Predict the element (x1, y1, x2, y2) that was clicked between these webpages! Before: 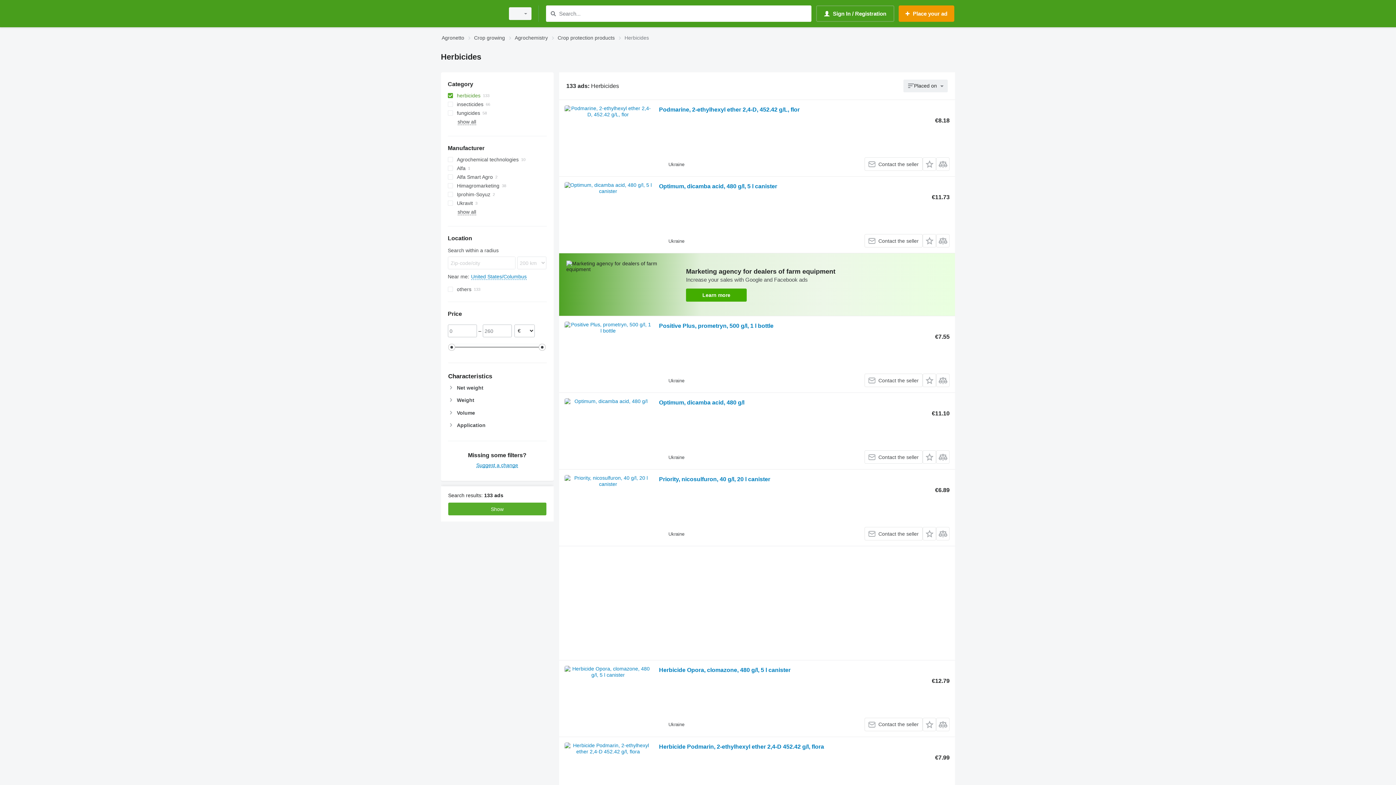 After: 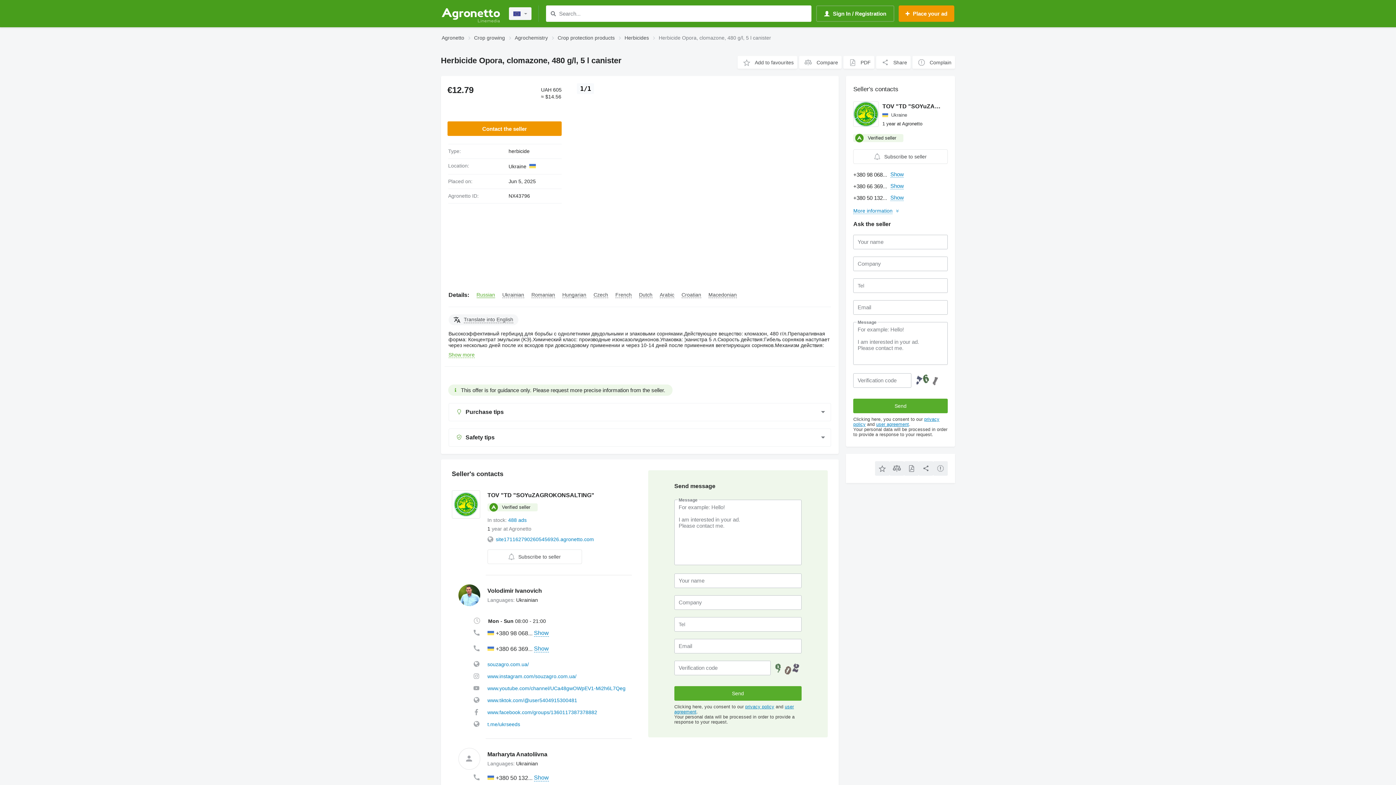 Action: bbox: (659, 667, 790, 675) label: Herbicide Opora, clomazone, 480 g/l, 5 l canister